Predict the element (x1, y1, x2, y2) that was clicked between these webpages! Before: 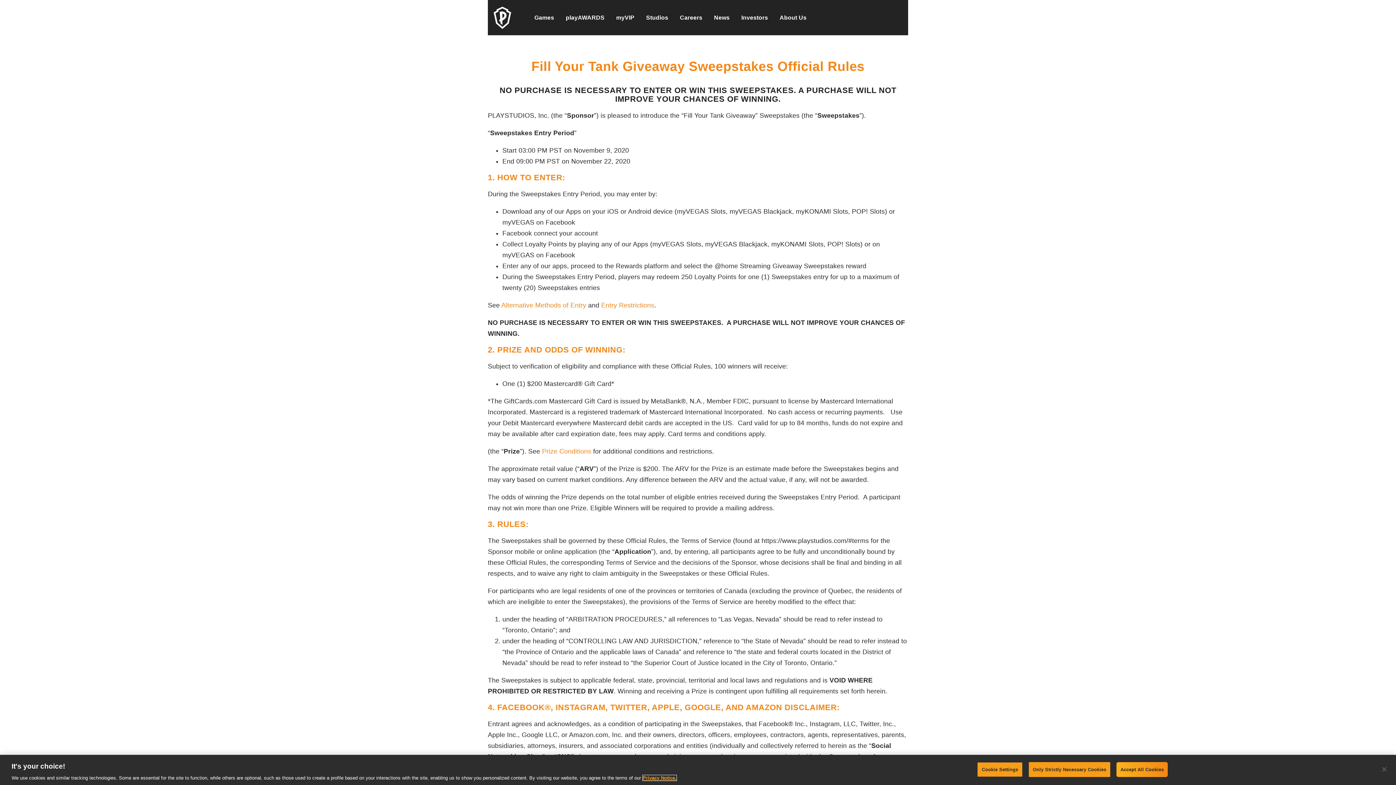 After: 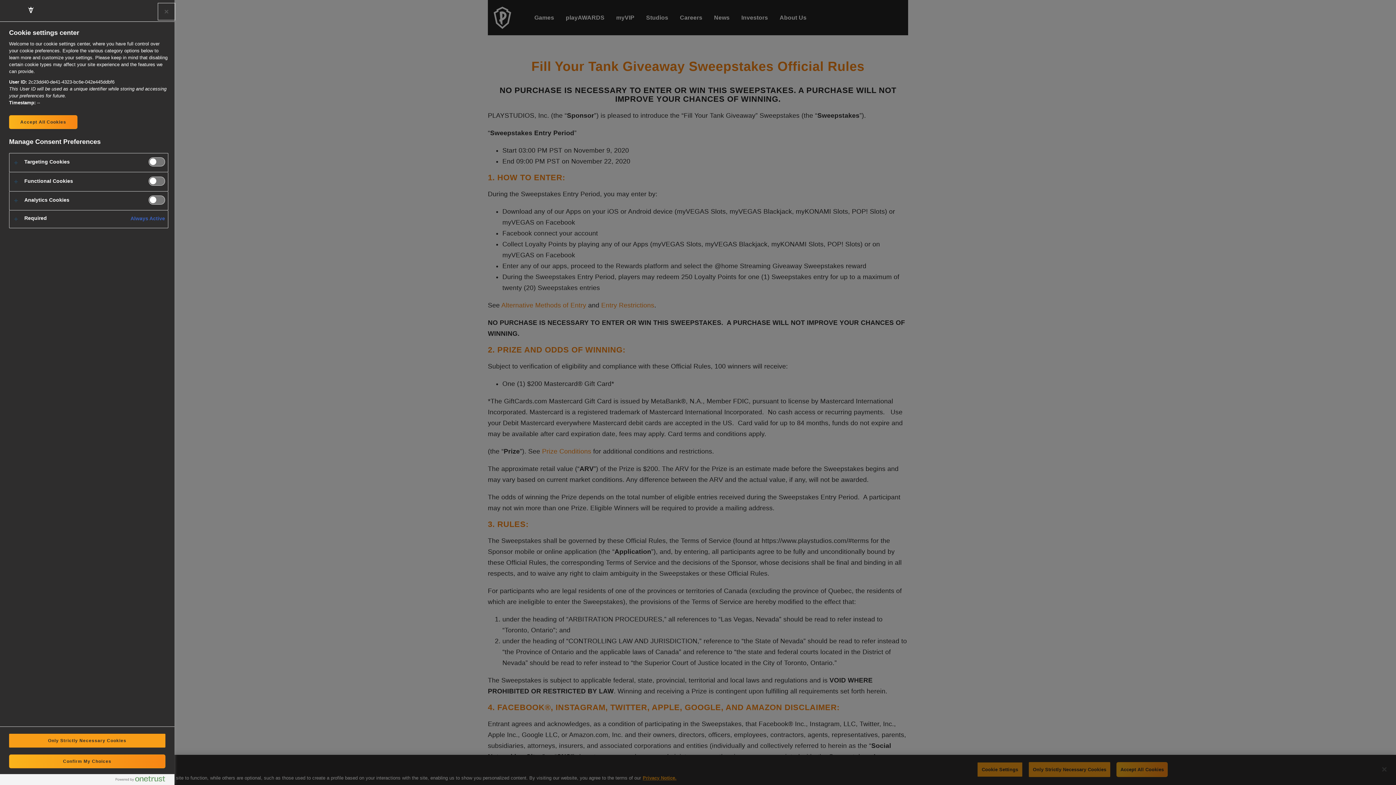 Action: label: Cookie Settings bbox: (977, 762, 1022, 777)